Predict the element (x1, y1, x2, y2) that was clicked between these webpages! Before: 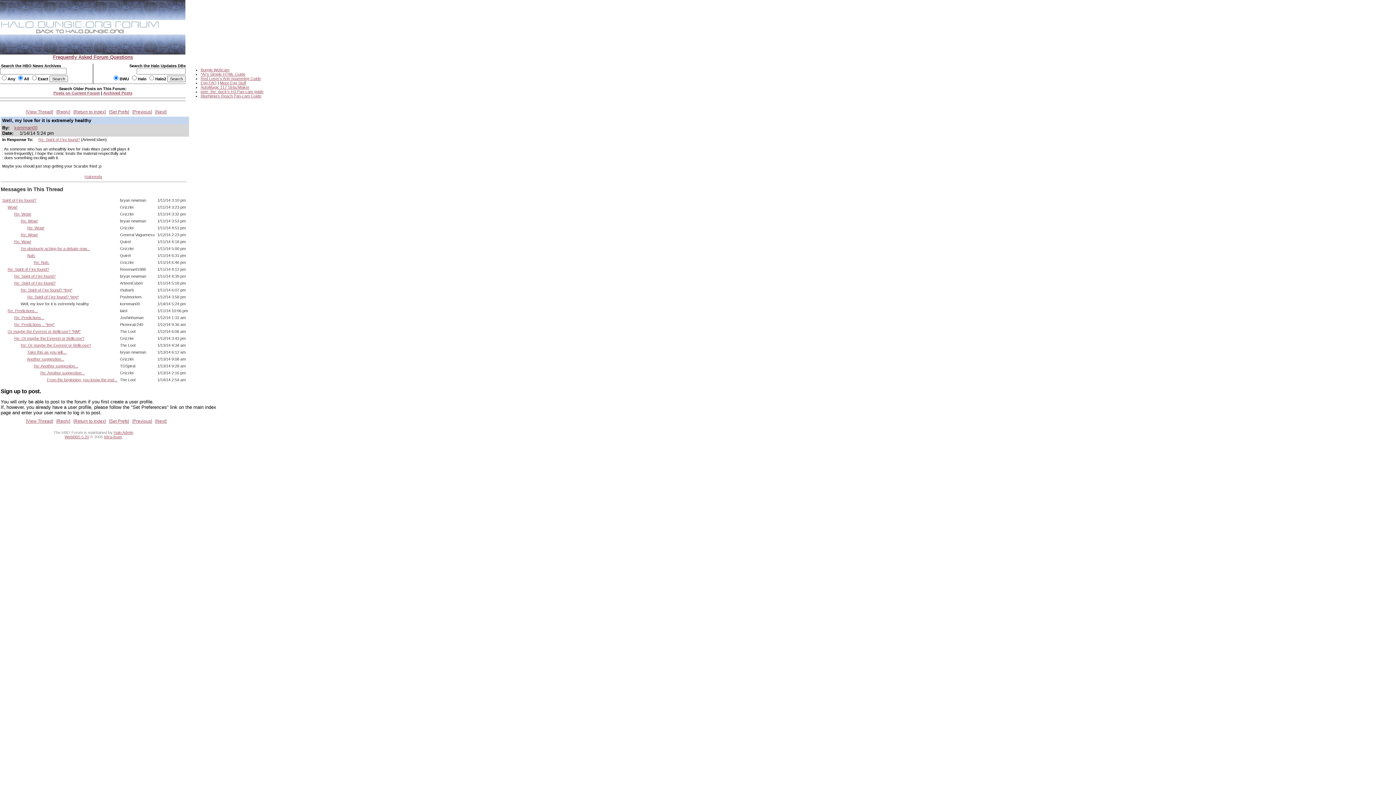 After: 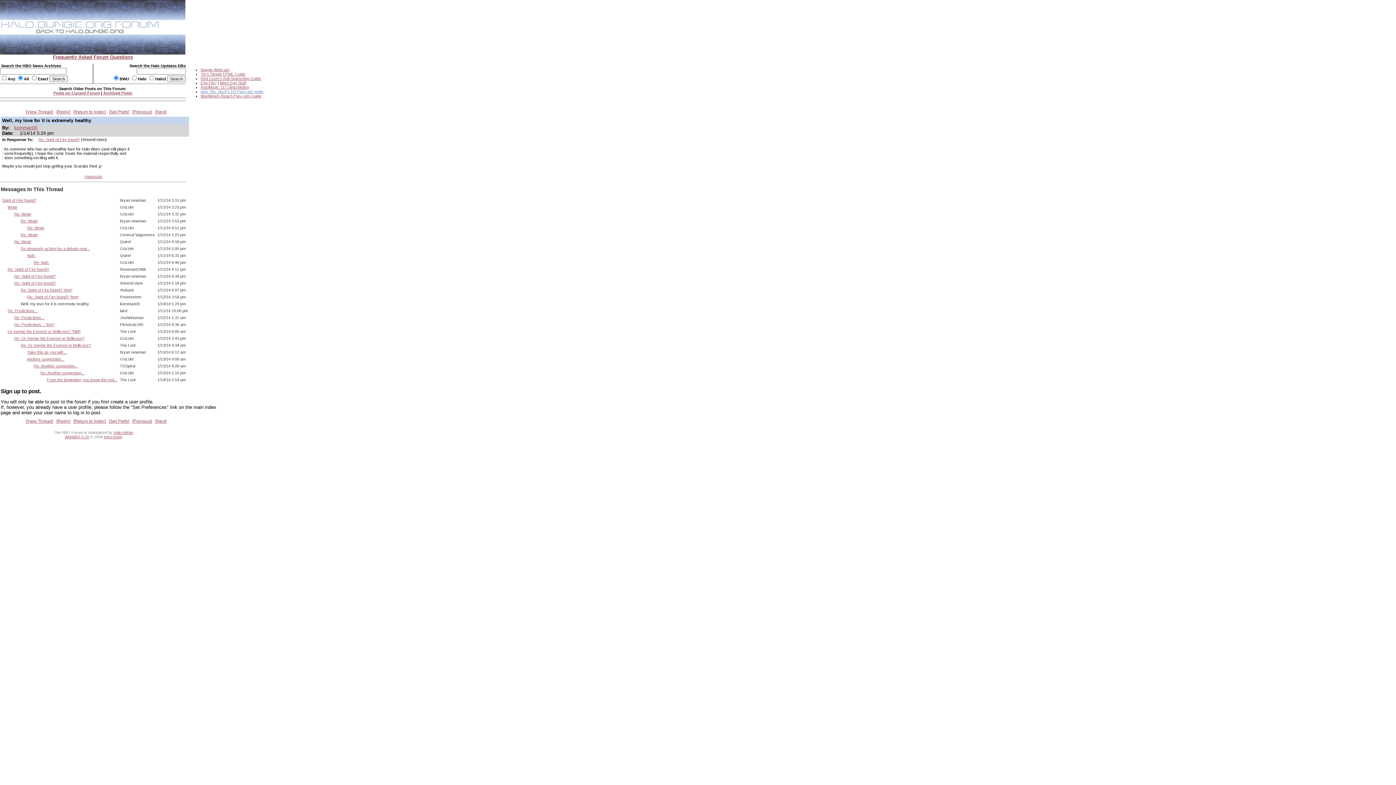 Action: label: pete_the_duck's H3 Pan-cam guide bbox: (200, 89, 263, 93)